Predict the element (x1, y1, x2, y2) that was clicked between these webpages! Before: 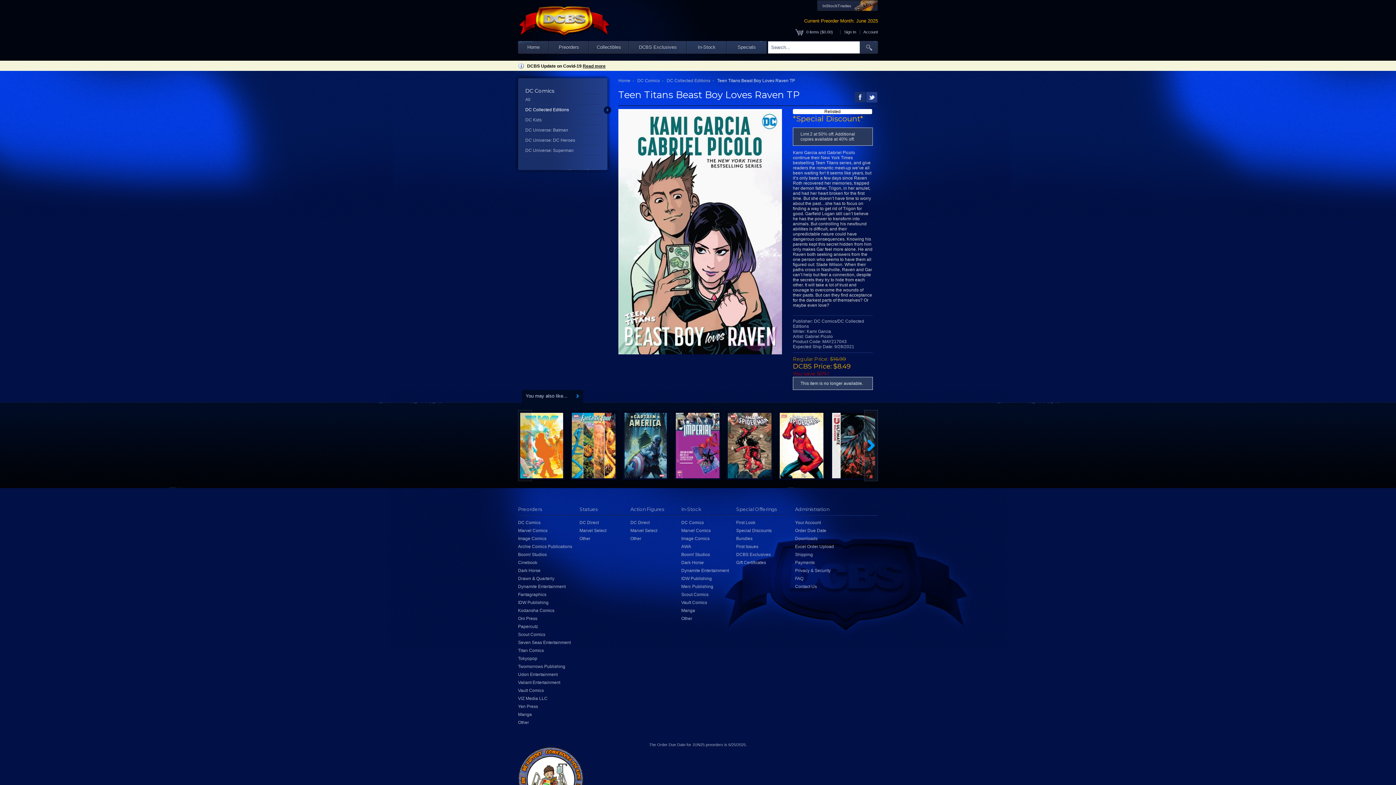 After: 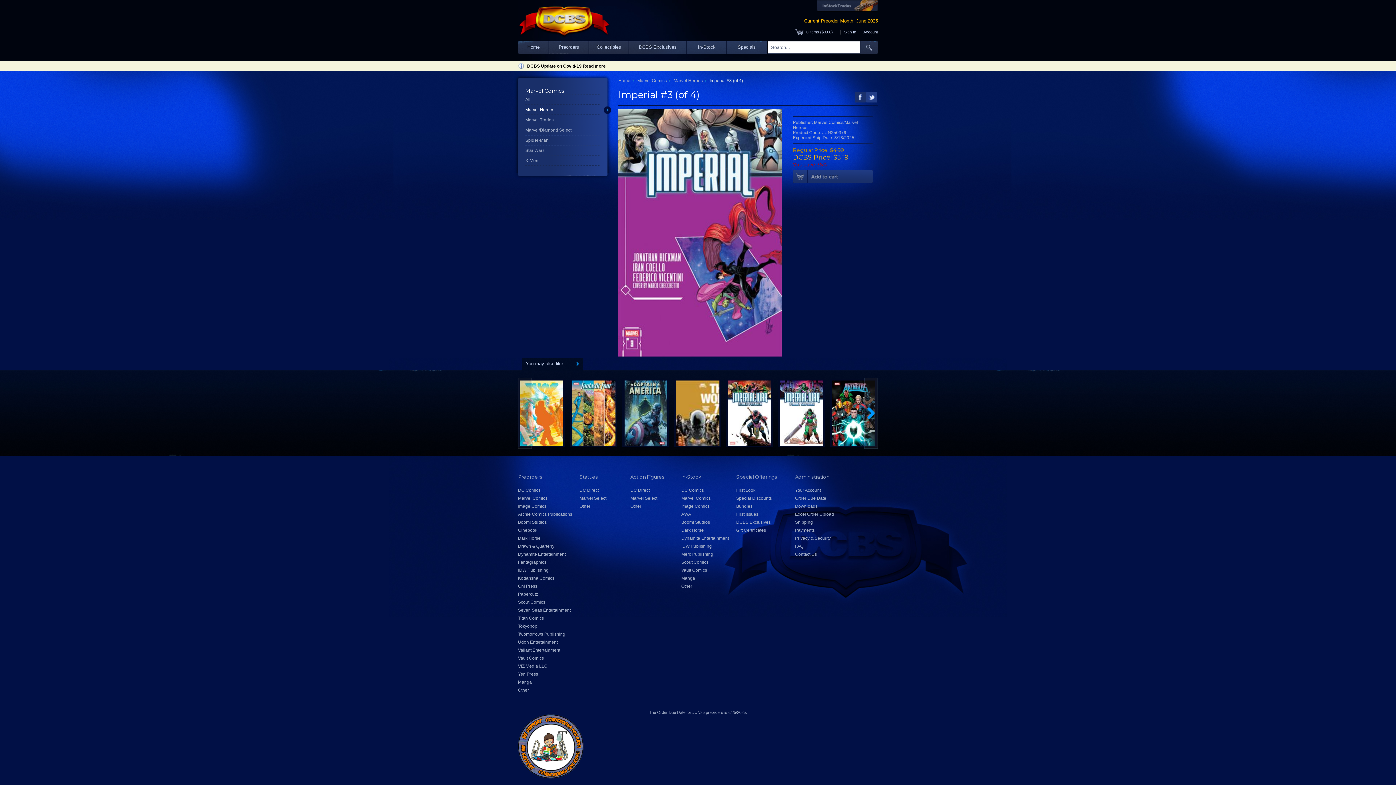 Action: bbox: (674, 411, 721, 480)